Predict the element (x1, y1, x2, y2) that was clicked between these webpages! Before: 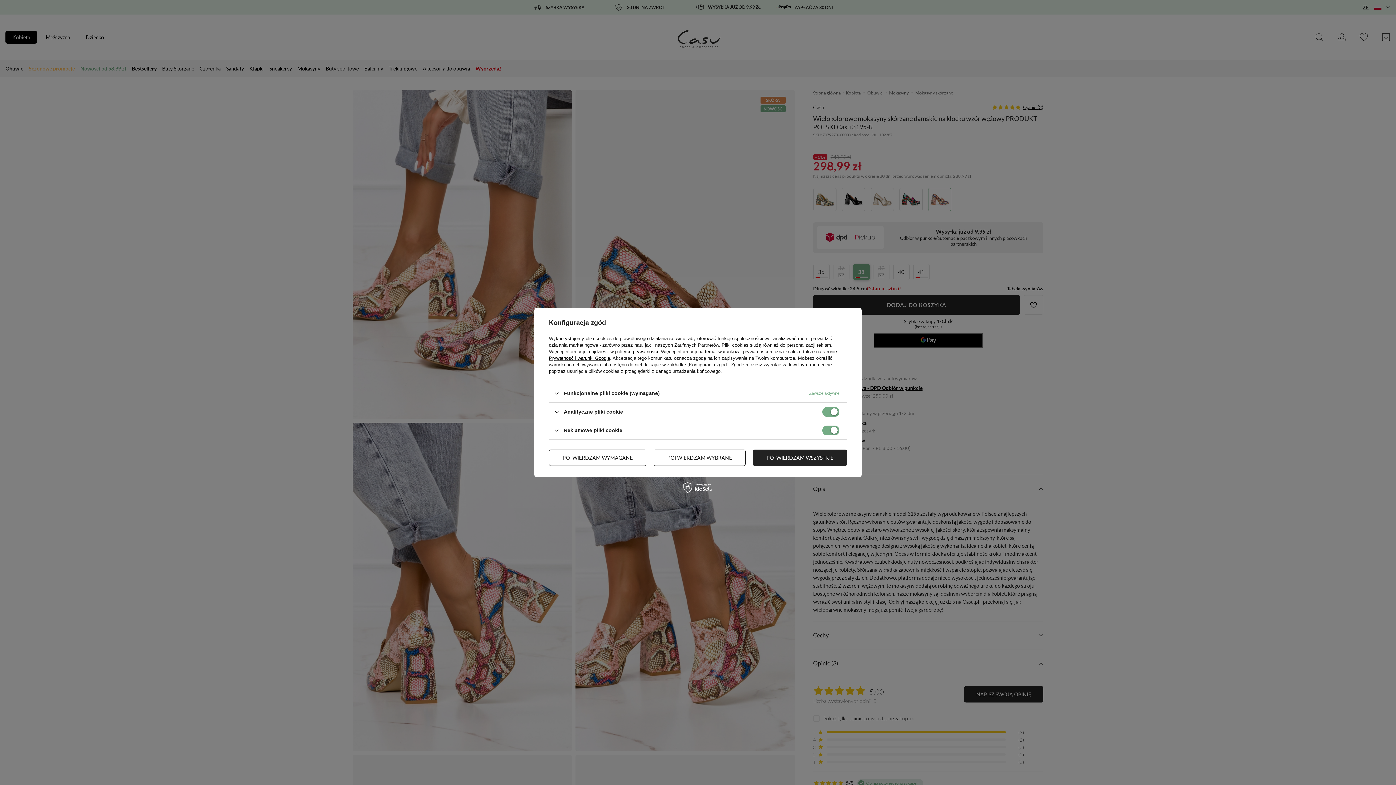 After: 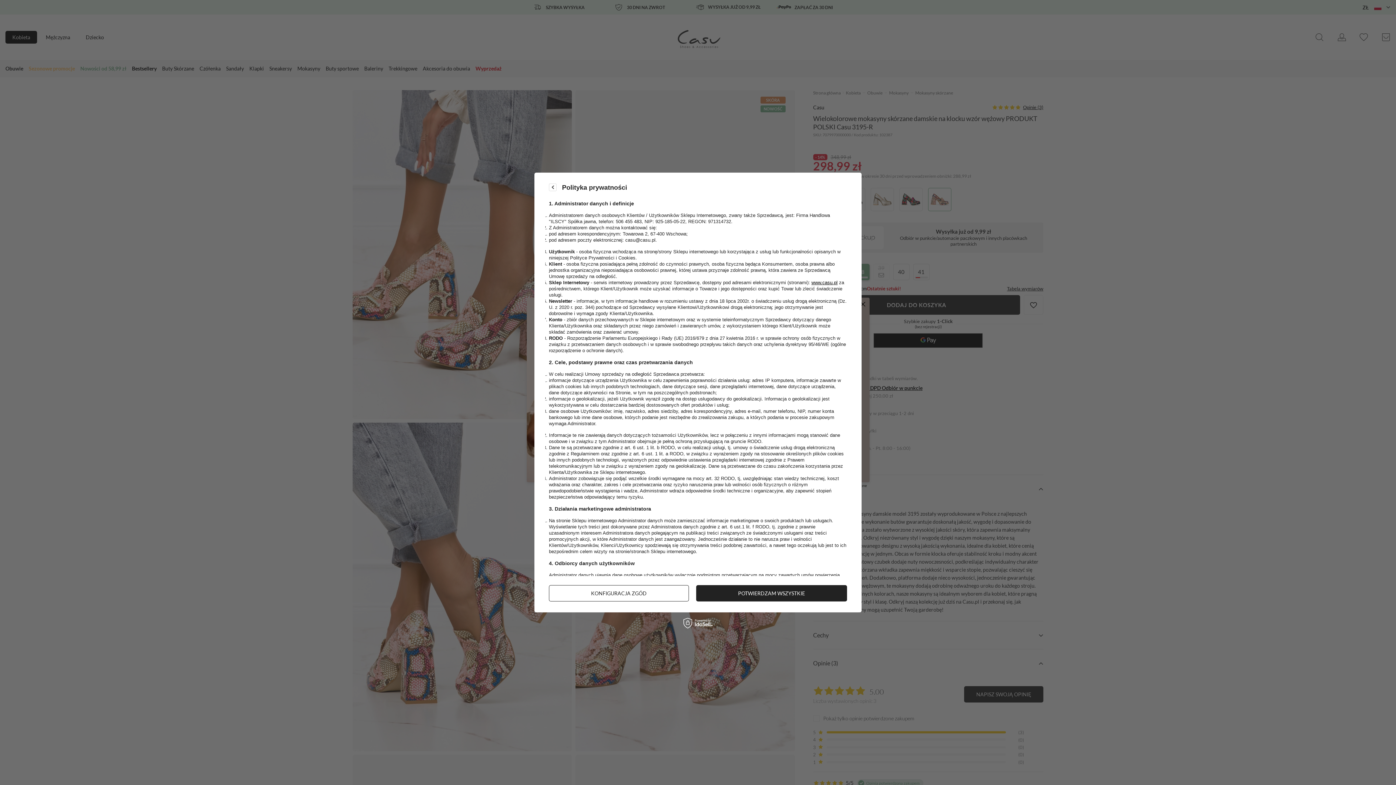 Action: bbox: (615, 349, 658, 354) label: polityce prywatności